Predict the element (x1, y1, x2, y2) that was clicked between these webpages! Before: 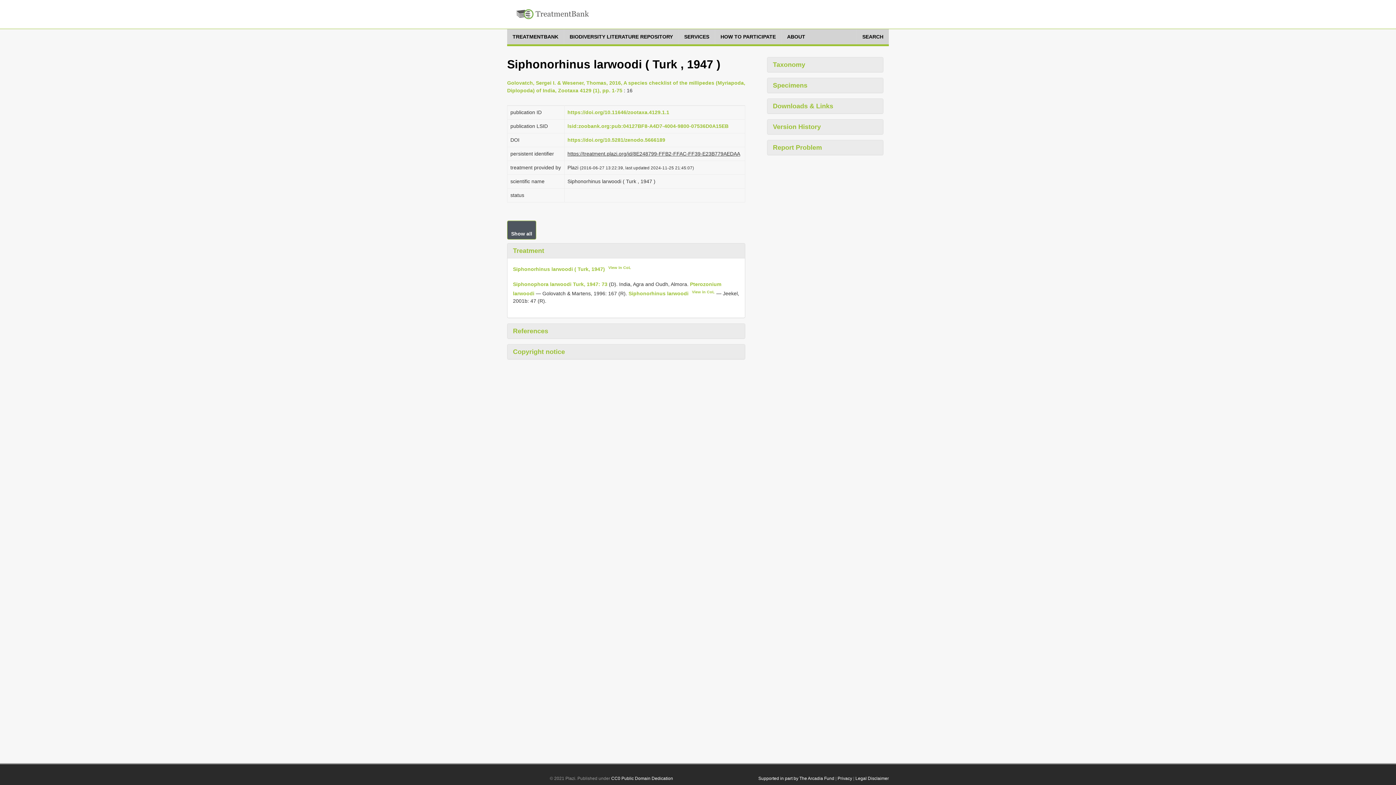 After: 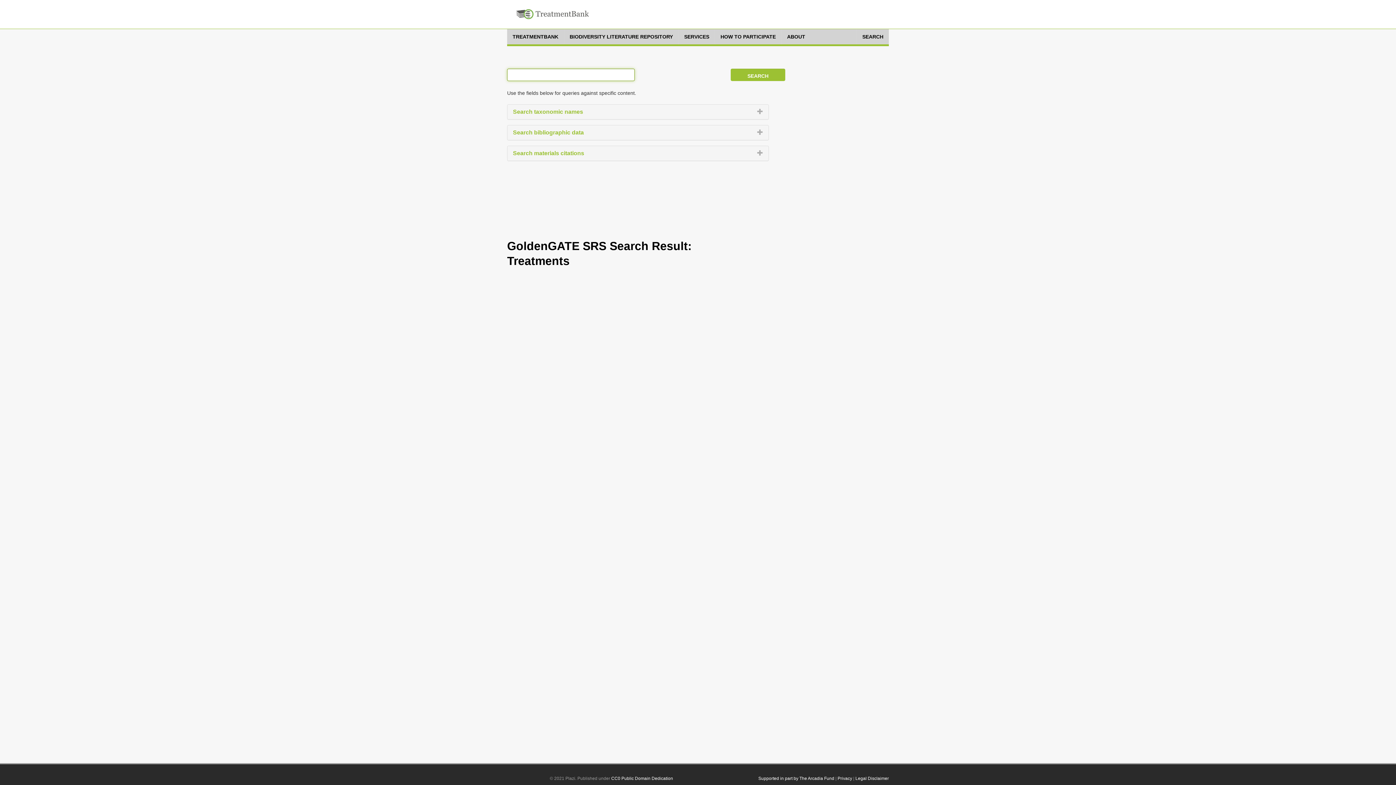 Action: label: Siphonophora larwoodi Turk, 1947: 73 bbox: (513, 281, 607, 287)